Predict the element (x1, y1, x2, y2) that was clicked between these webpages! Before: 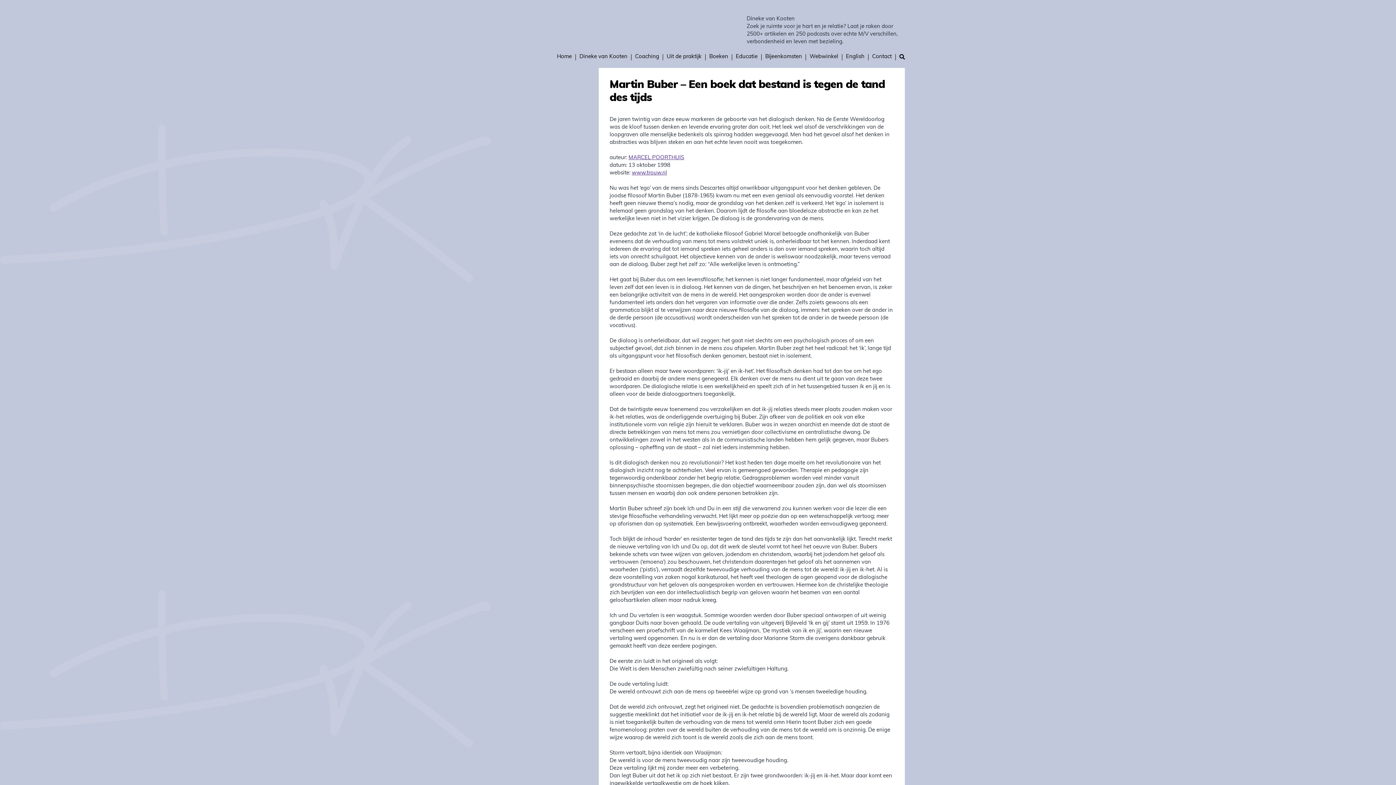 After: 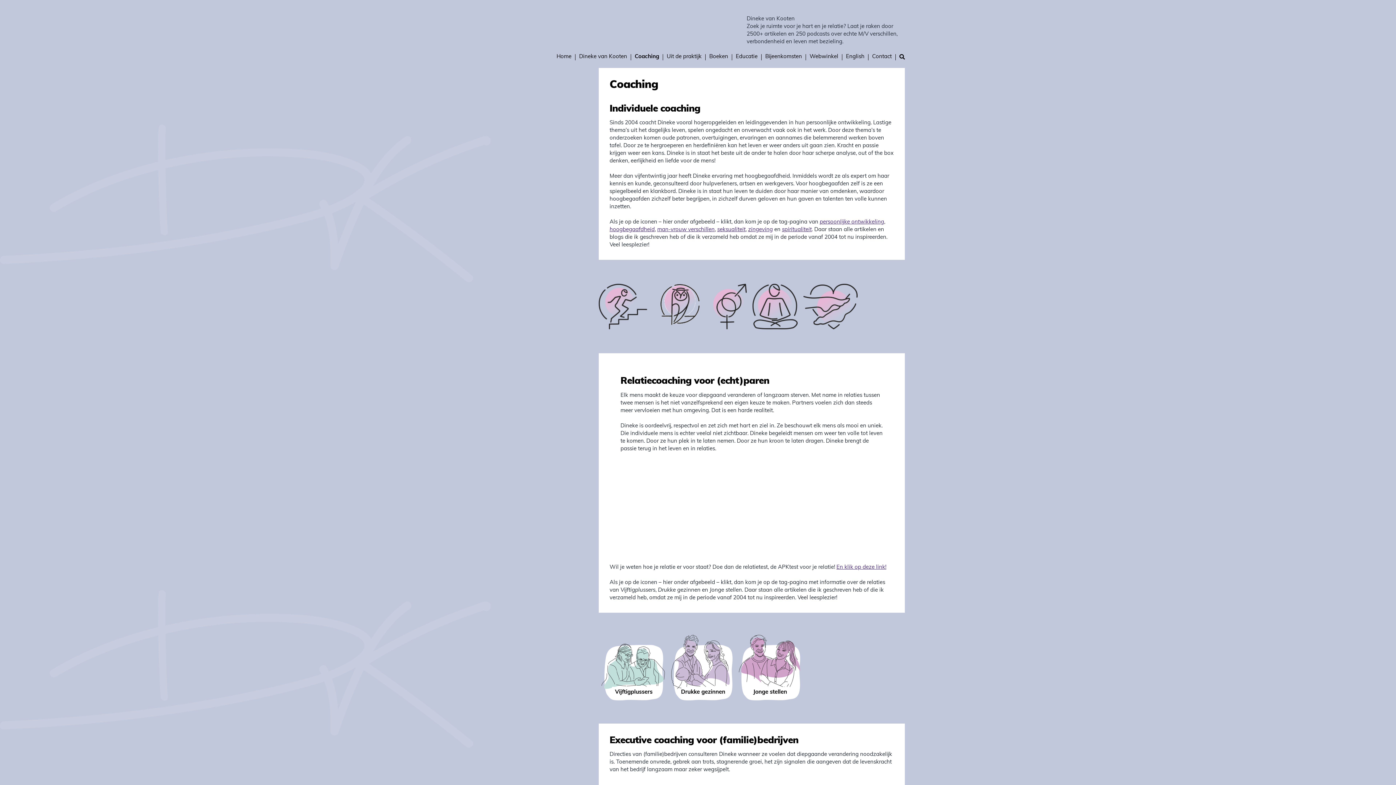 Action: label: Coaching bbox: (635, 54, 659, 59)